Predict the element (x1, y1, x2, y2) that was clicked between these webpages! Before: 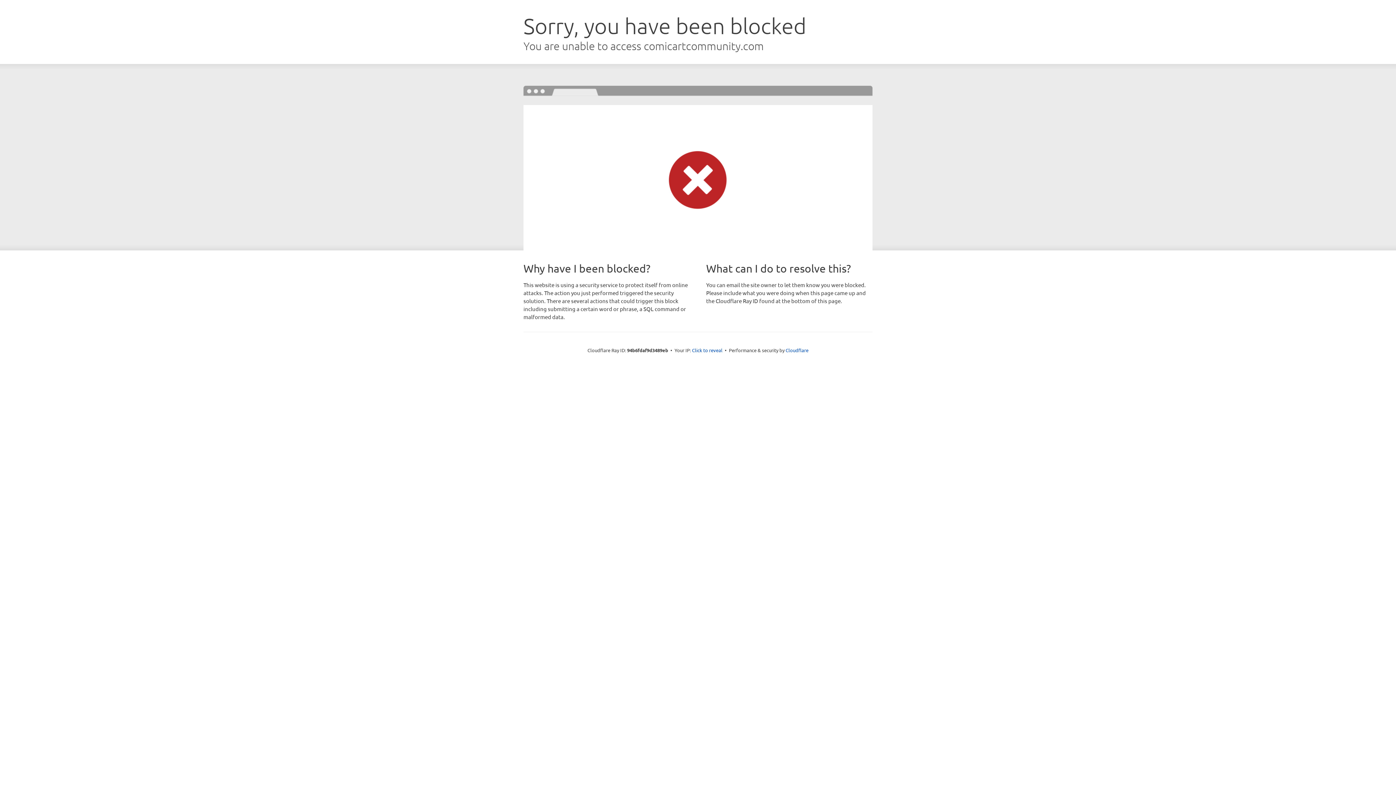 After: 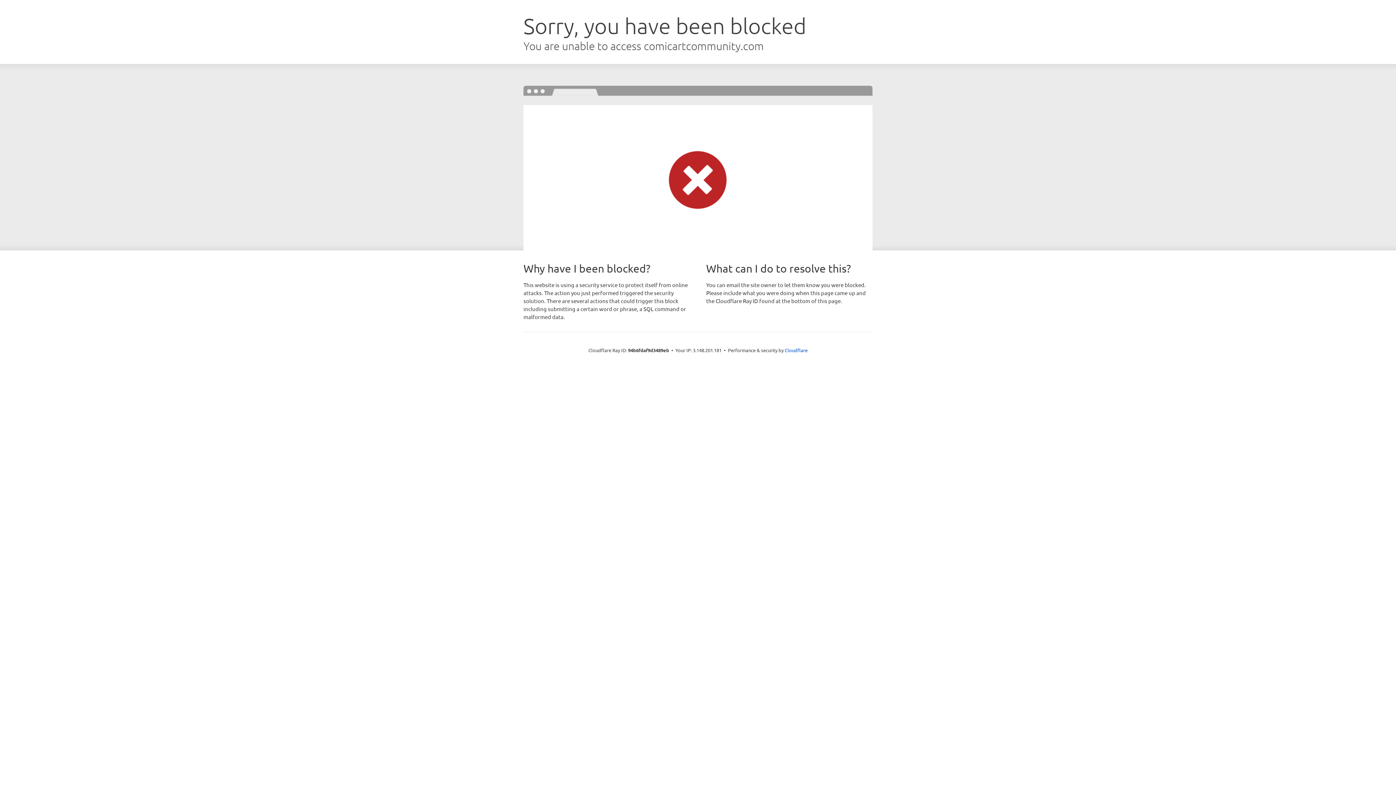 Action: label: Click to reveal bbox: (692, 346, 722, 353)